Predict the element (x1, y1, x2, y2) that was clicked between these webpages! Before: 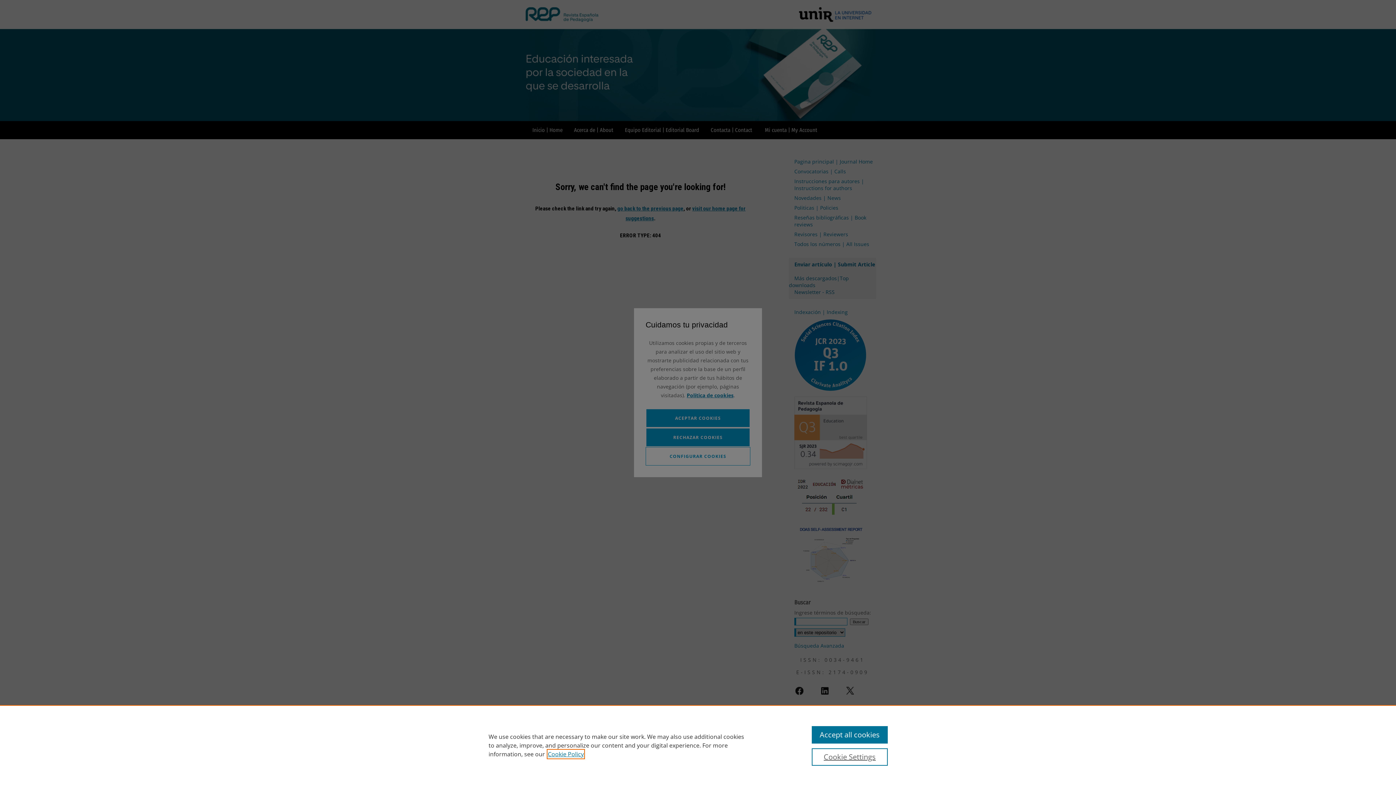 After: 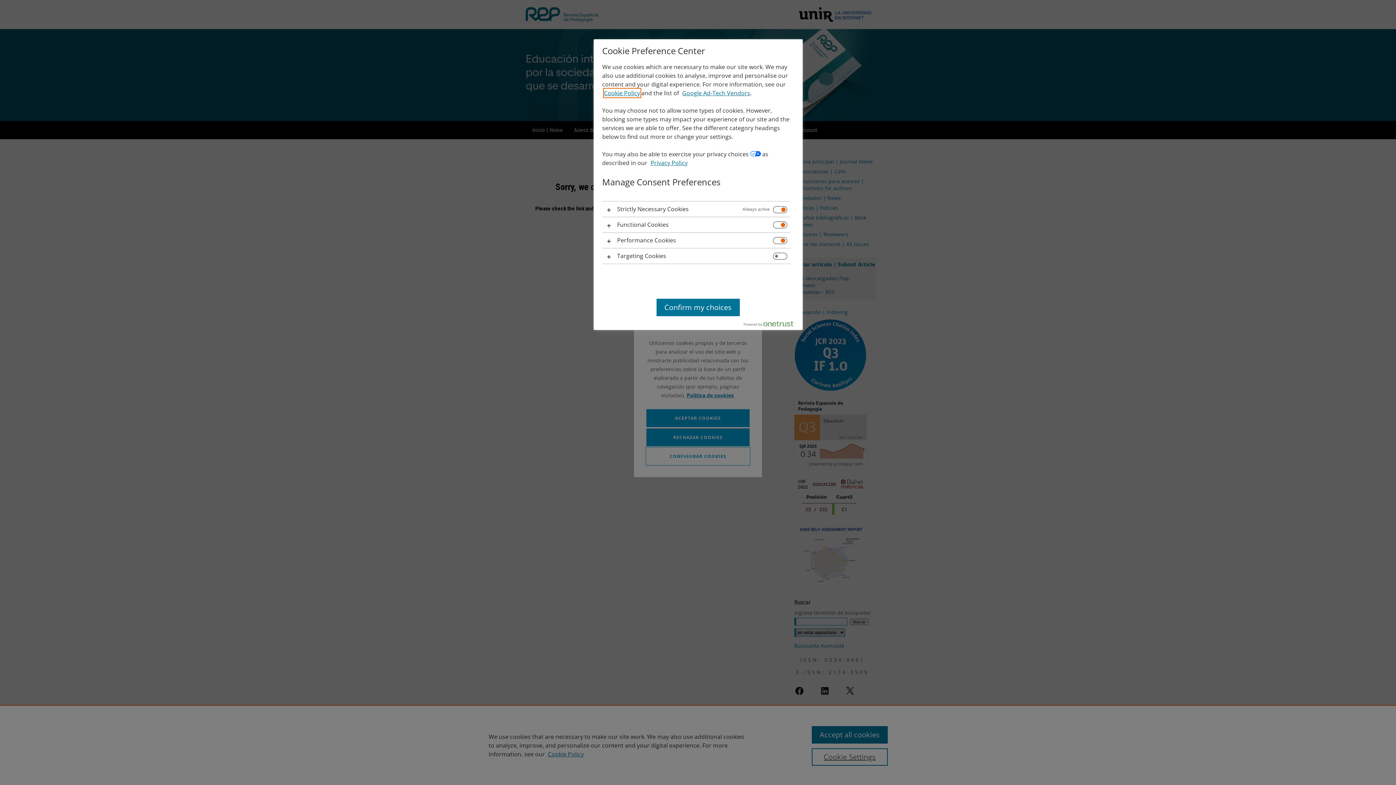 Action: bbox: (811, 748, 887, 766) label: Cookie Settings